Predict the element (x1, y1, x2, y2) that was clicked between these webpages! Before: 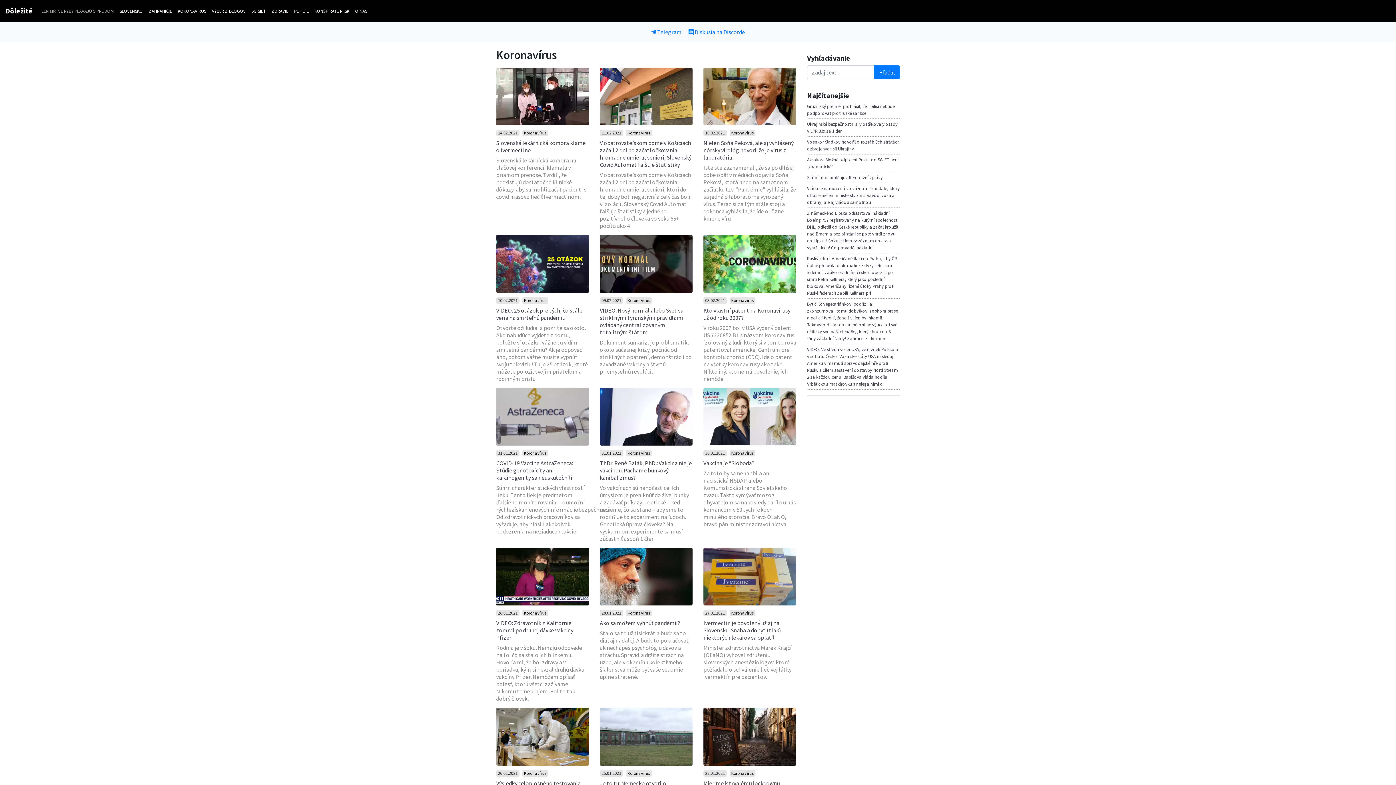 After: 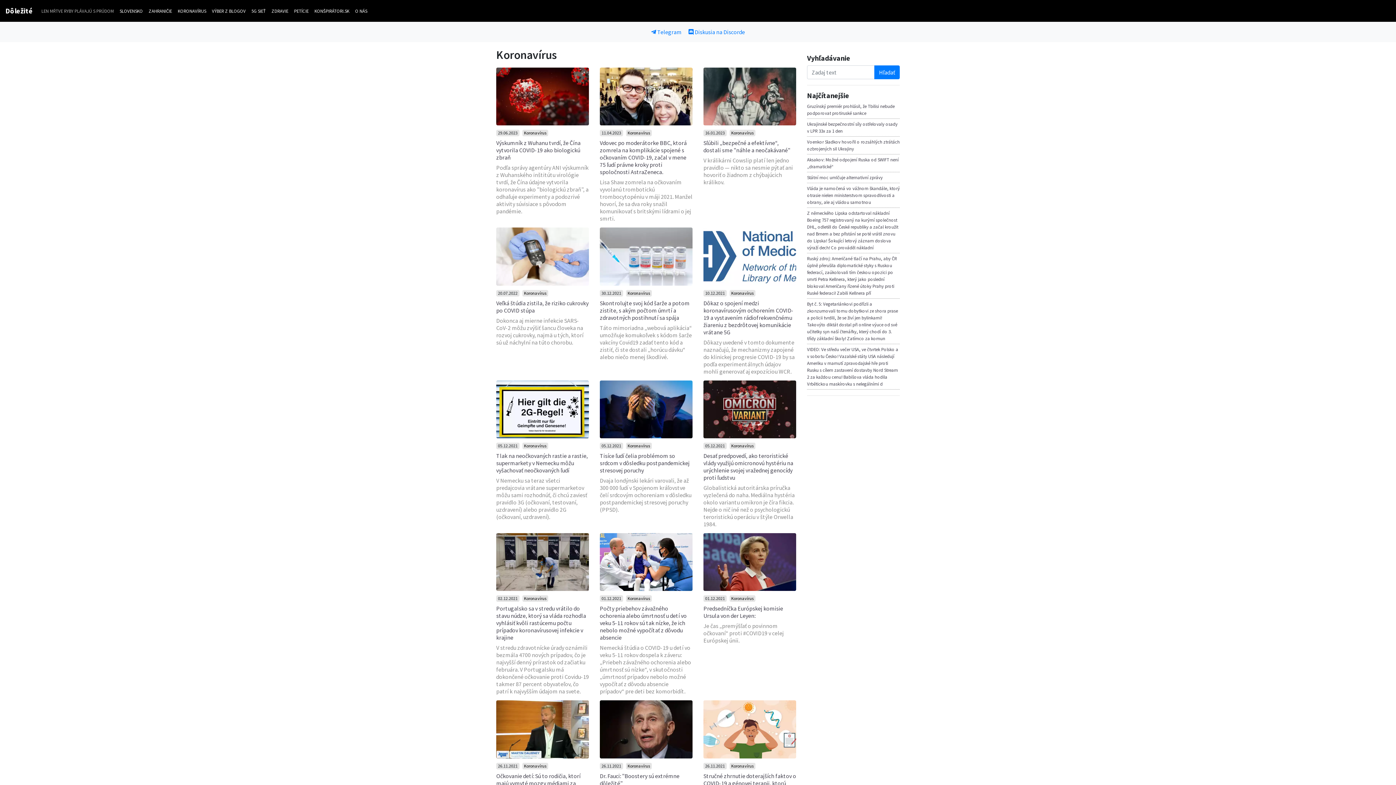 Action: bbox: (731, 770, 753, 776) label: Koronavírus